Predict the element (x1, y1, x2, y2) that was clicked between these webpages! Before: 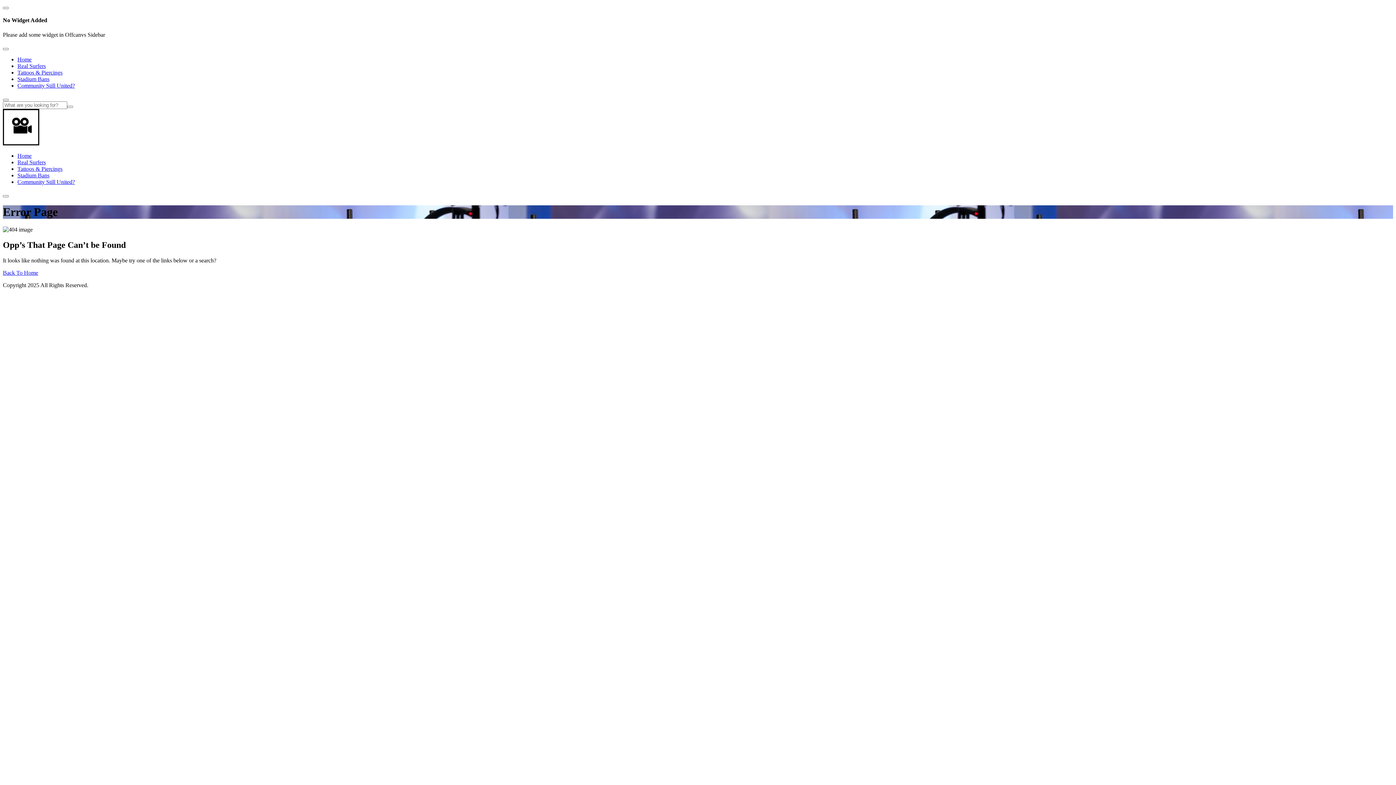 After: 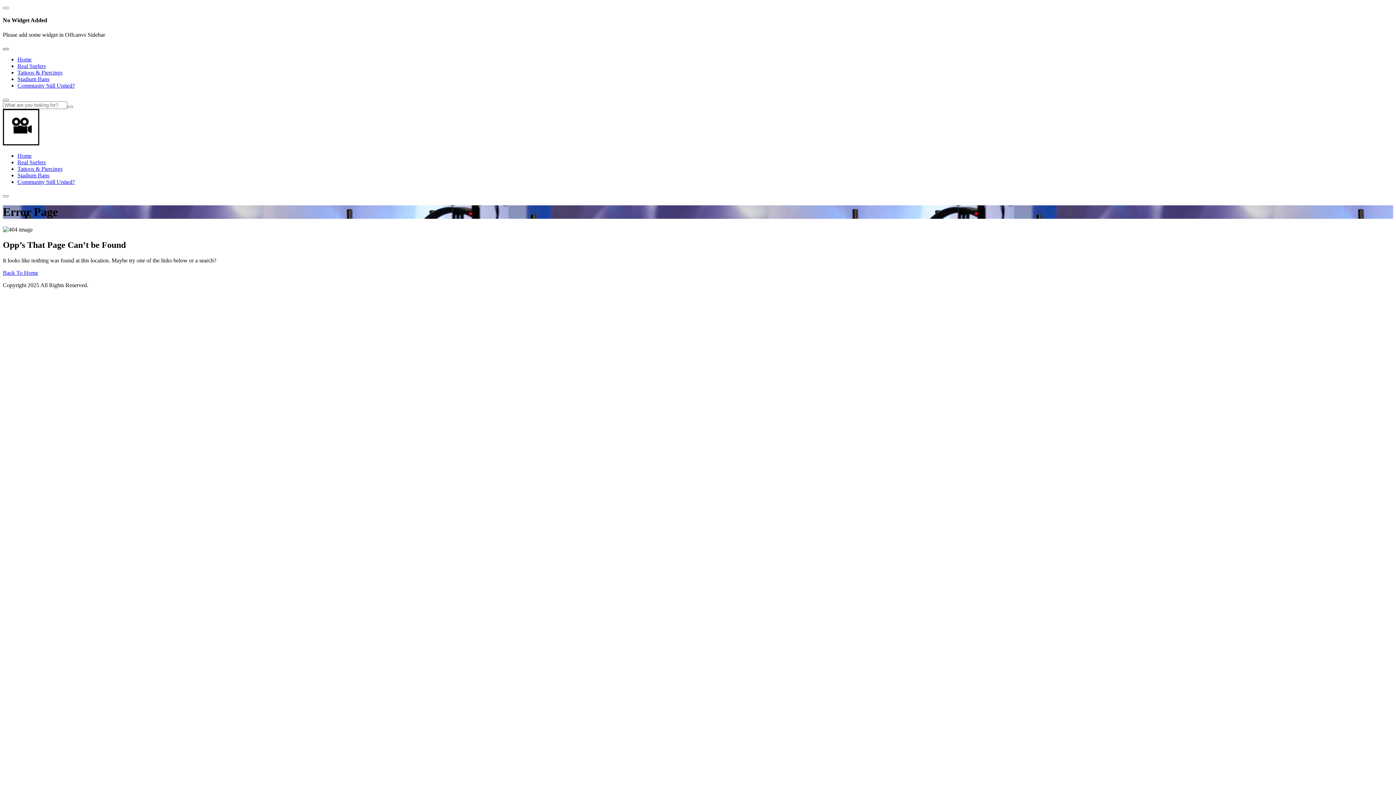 Action: bbox: (2, 47, 8, 50)